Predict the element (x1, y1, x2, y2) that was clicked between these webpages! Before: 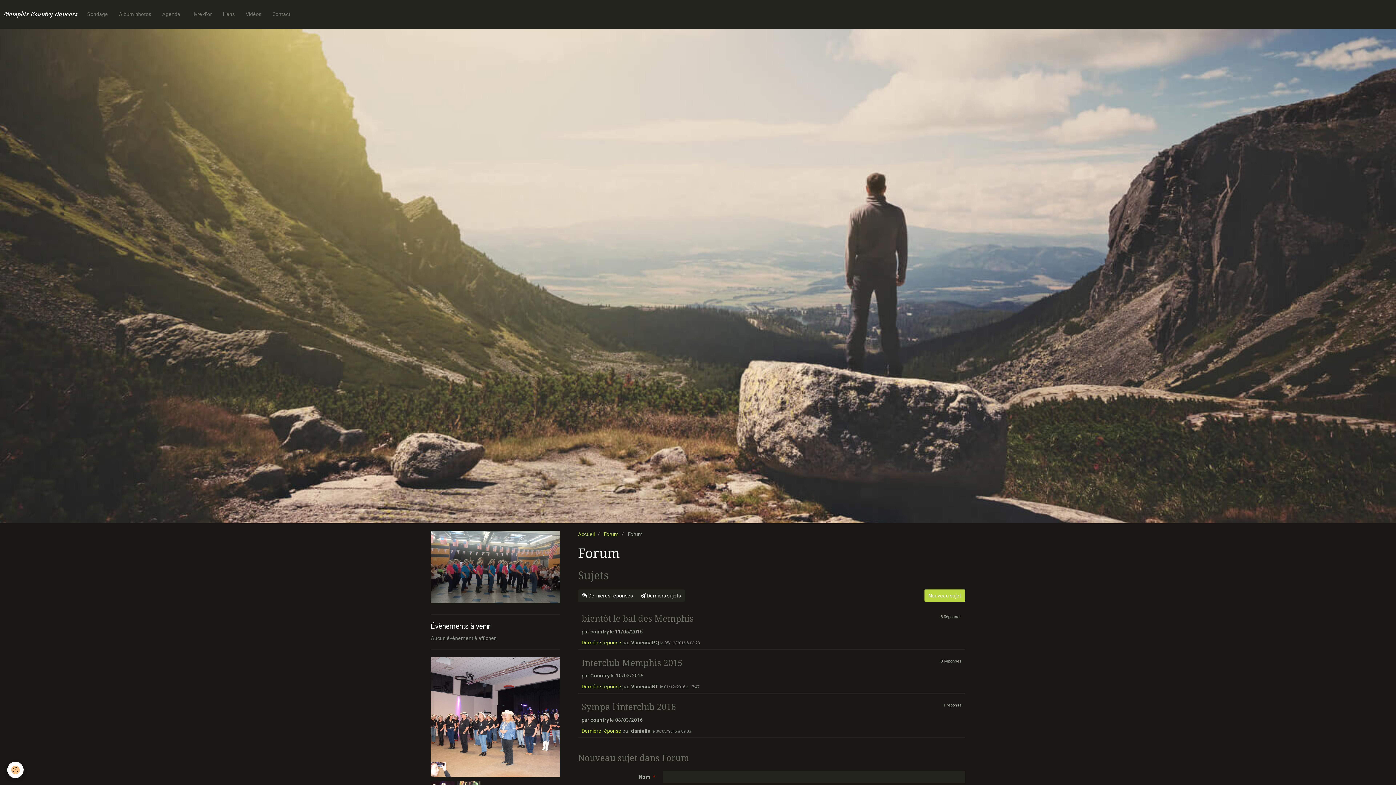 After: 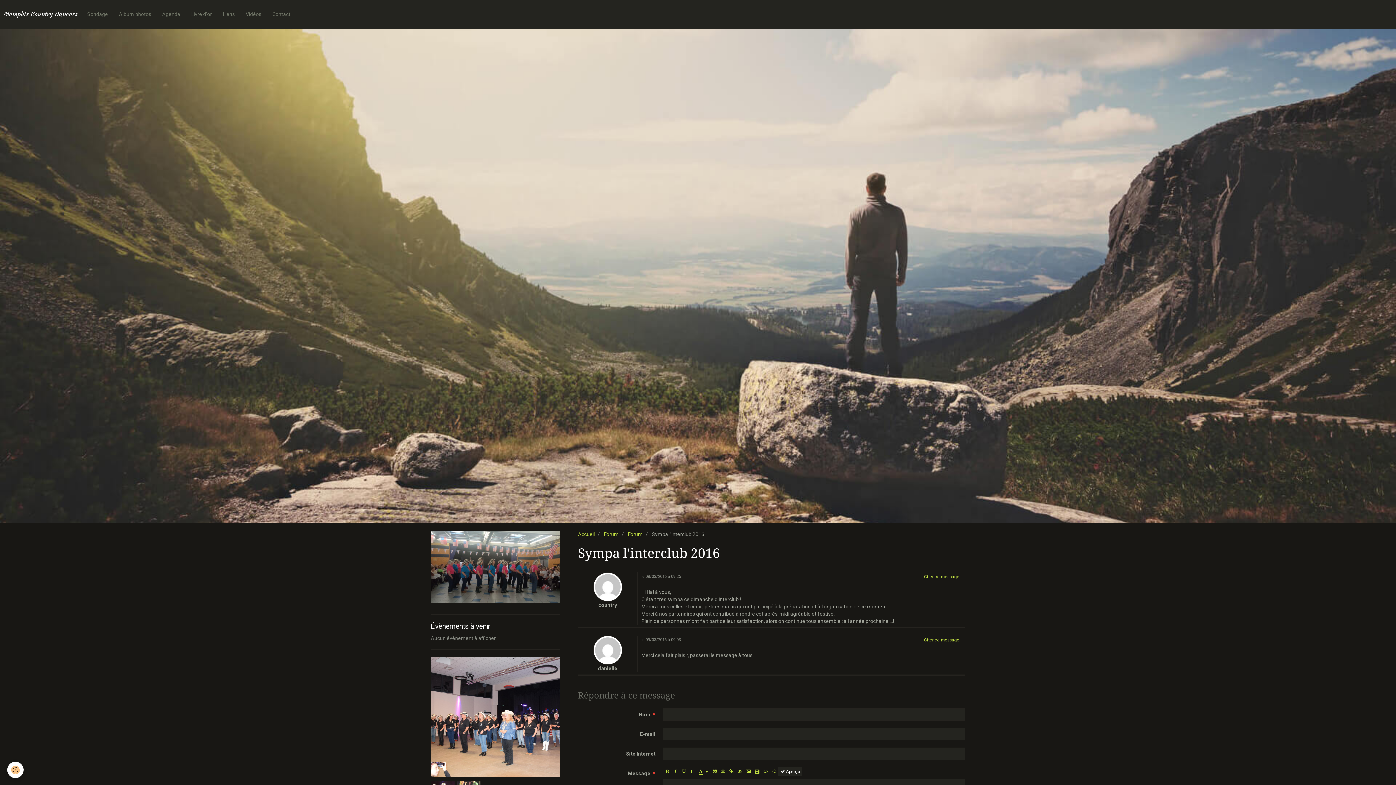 Action: label: Sympa l'interclub 2016 bbox: (581, 702, 676, 712)